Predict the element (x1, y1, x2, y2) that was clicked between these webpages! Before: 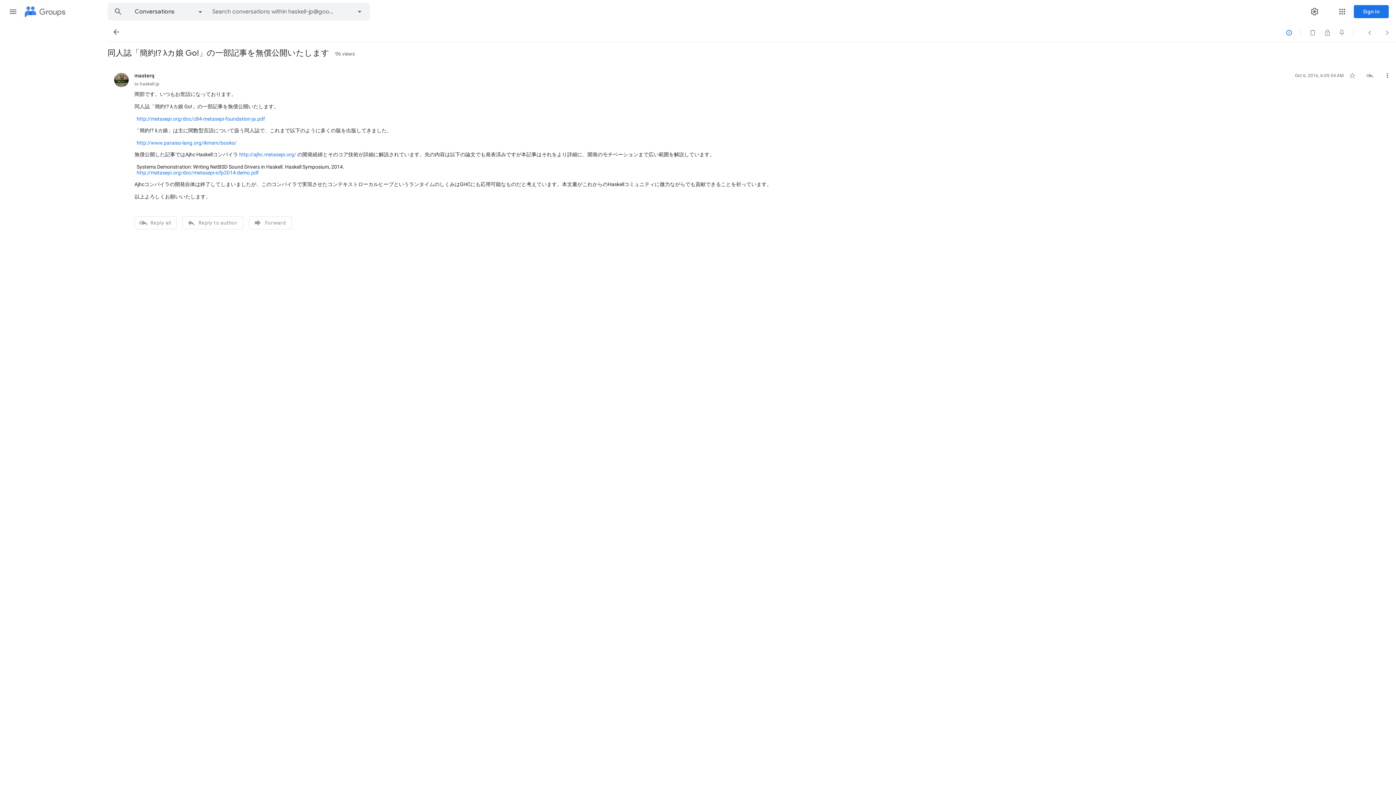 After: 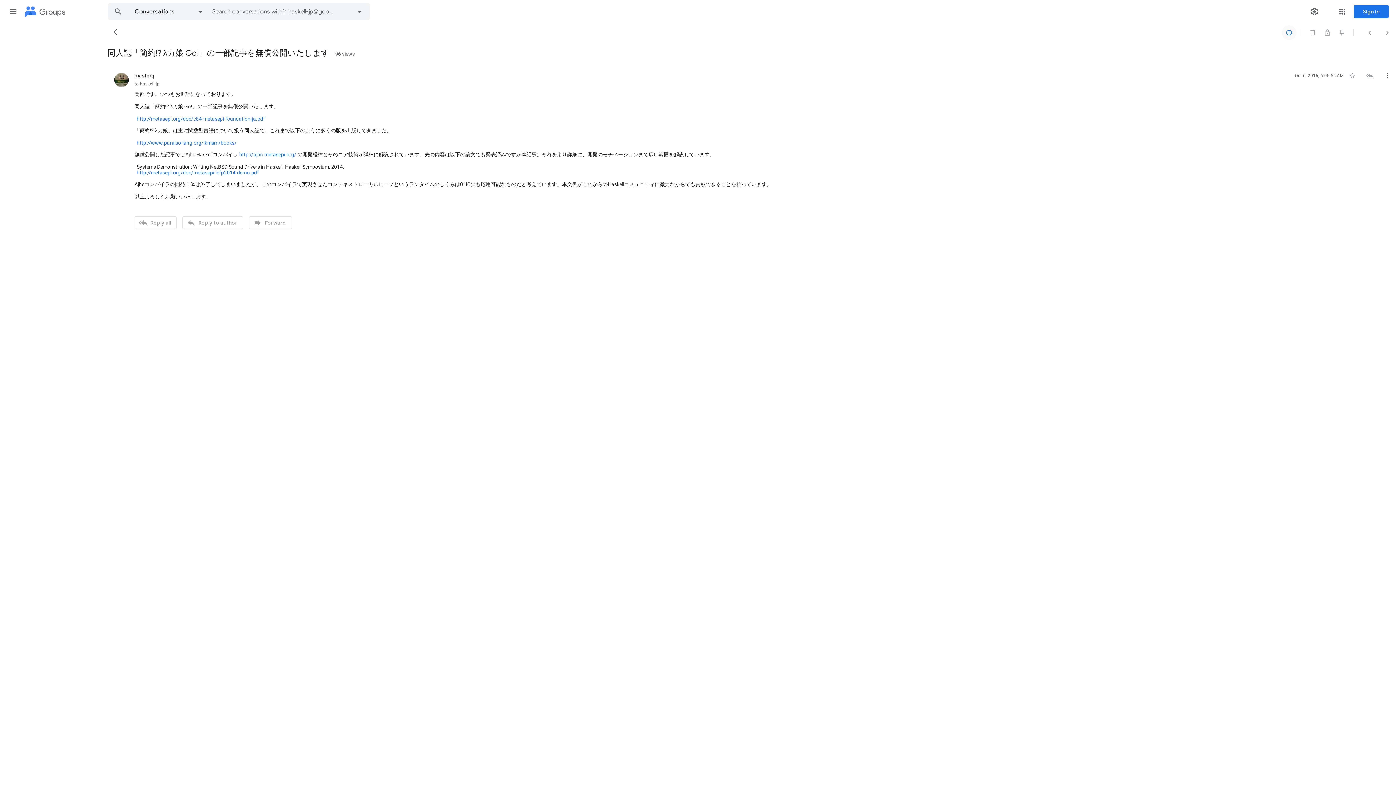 Action: bbox: (1282, 25, 1296, 39) label: Report